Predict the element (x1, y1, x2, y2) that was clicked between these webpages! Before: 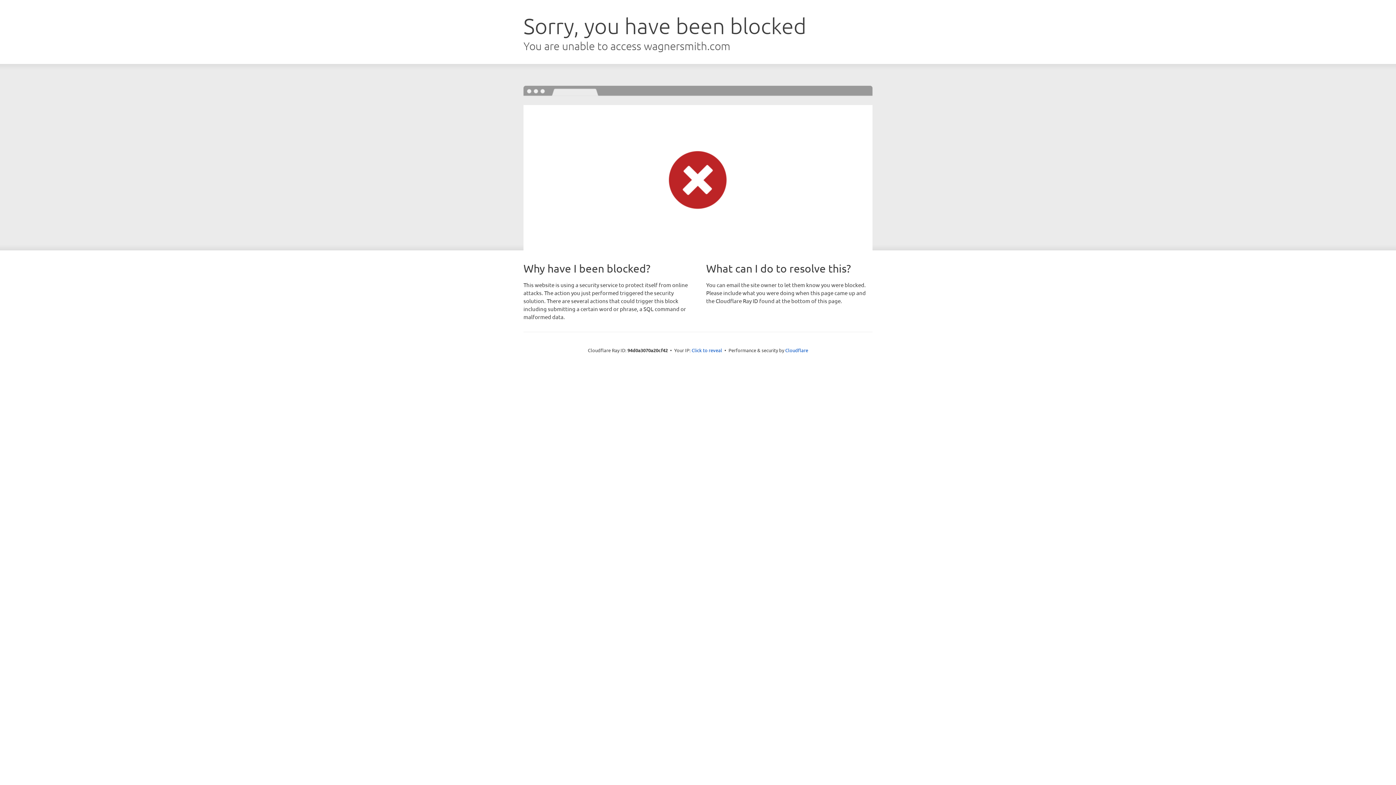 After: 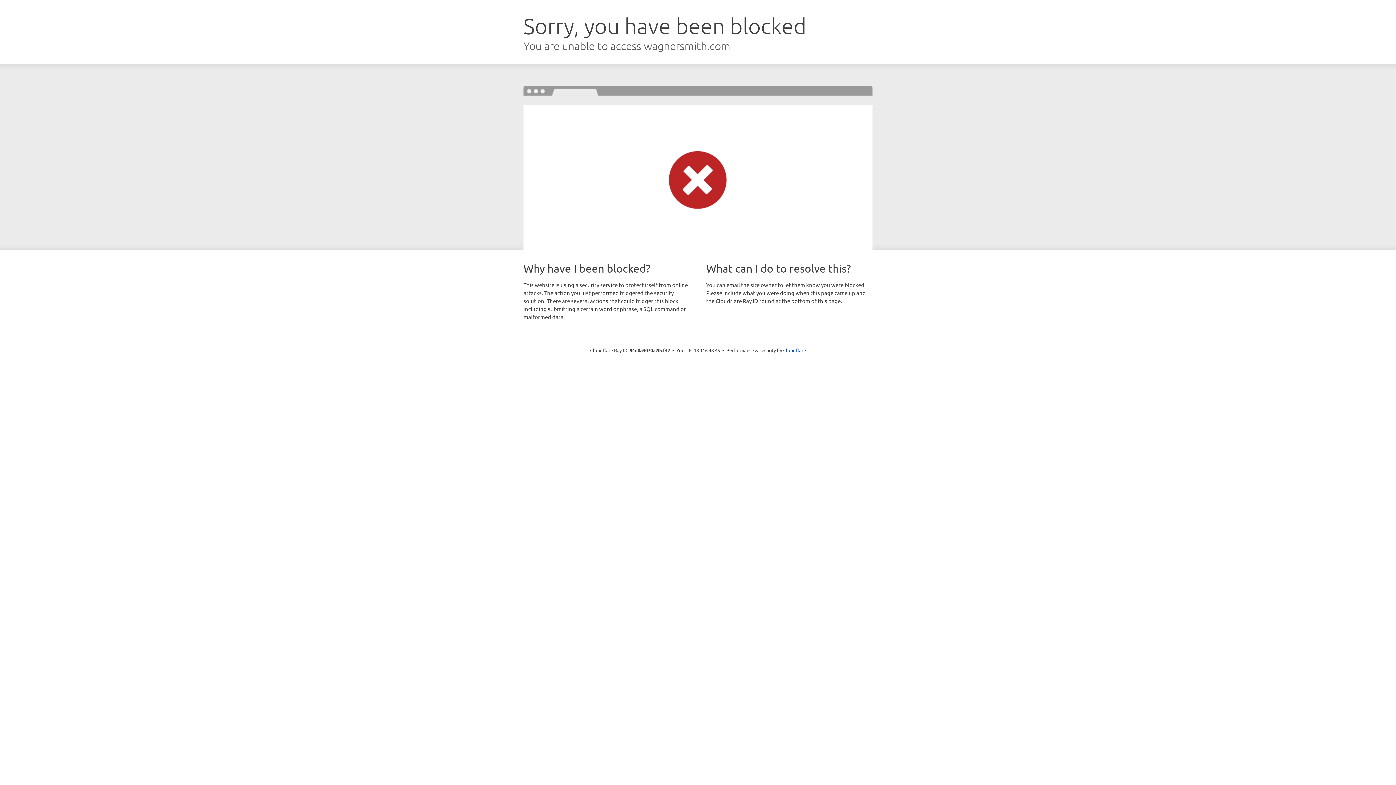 Action: bbox: (691, 346, 722, 353) label: Click to reveal